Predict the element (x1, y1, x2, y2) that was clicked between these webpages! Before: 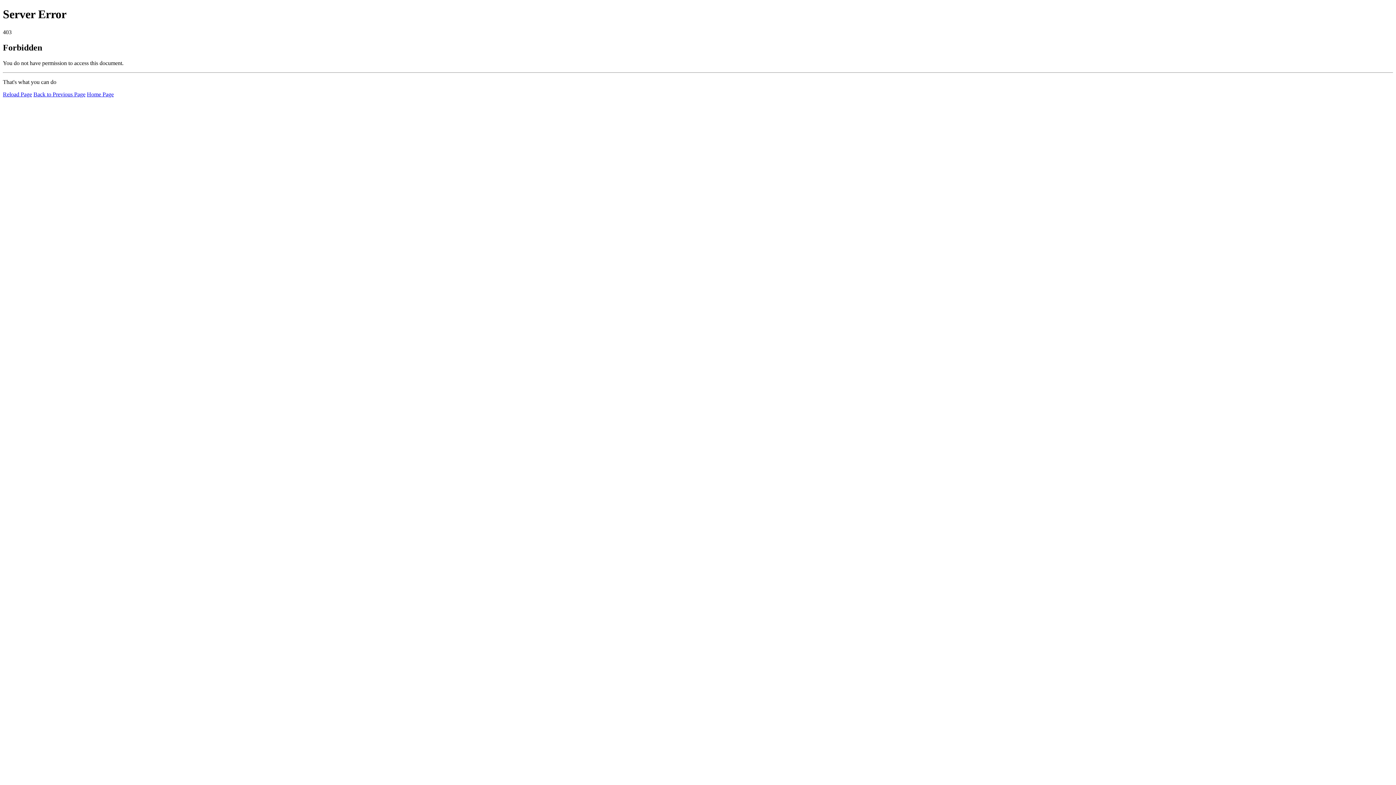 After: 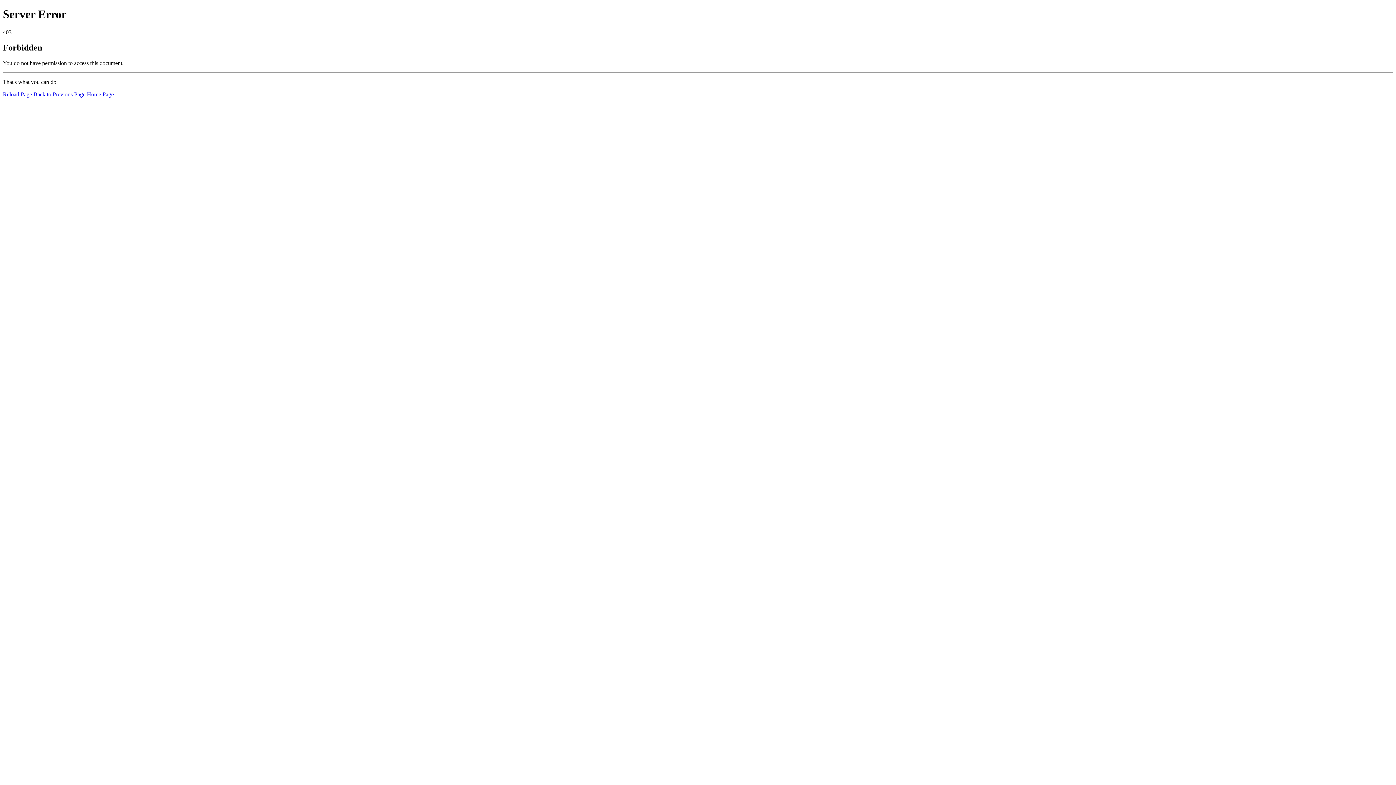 Action: bbox: (2, 91, 32, 97) label: Reload Page